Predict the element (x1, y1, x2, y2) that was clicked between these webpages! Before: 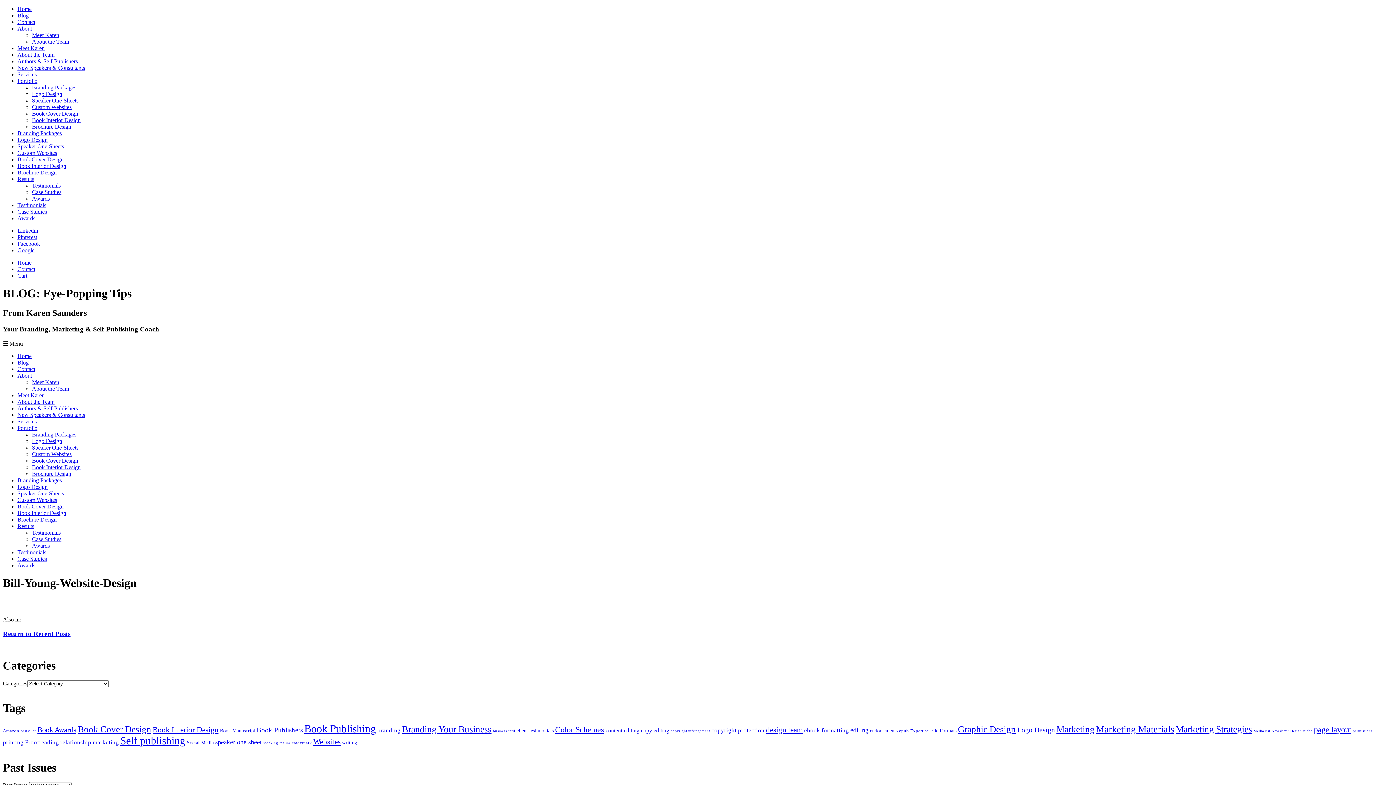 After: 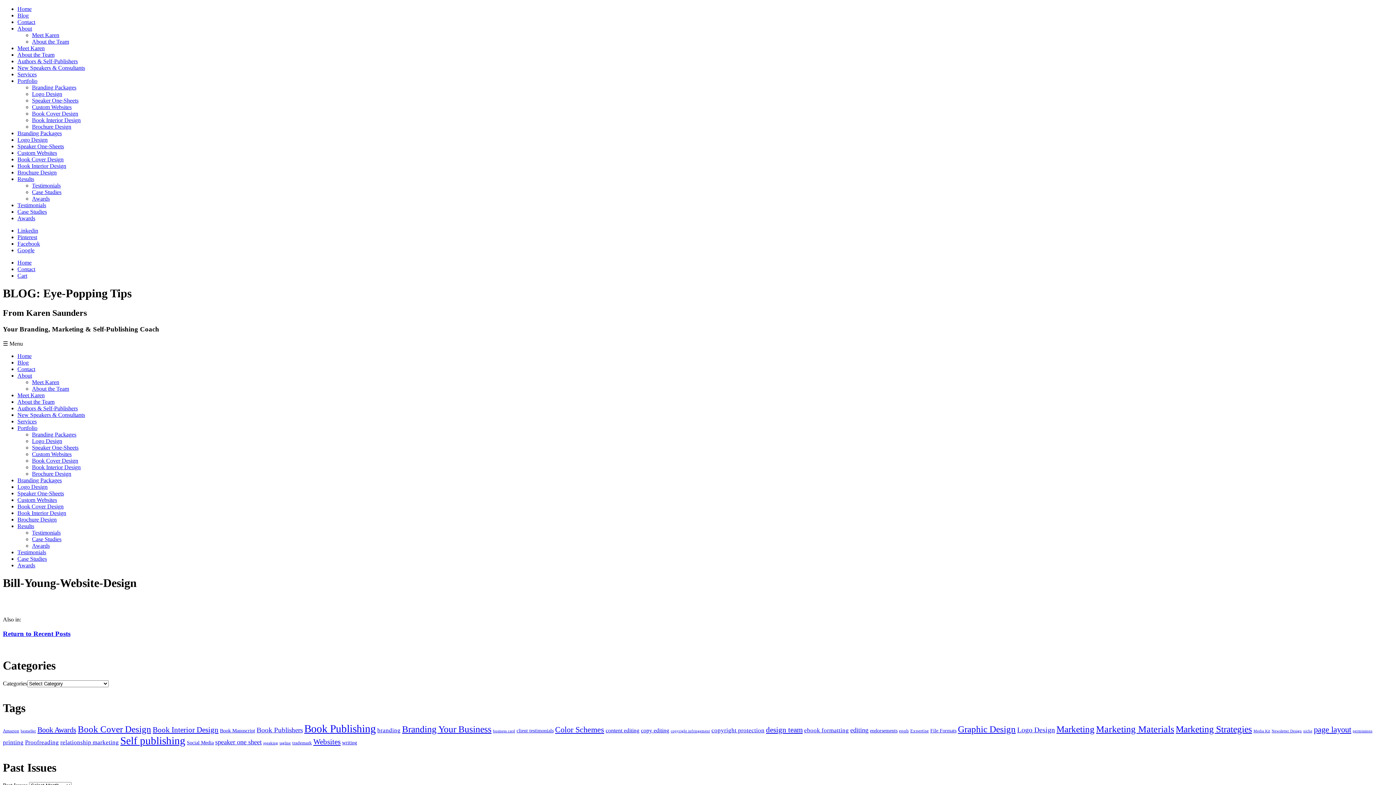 Action: label: About bbox: (17, 25, 32, 31)